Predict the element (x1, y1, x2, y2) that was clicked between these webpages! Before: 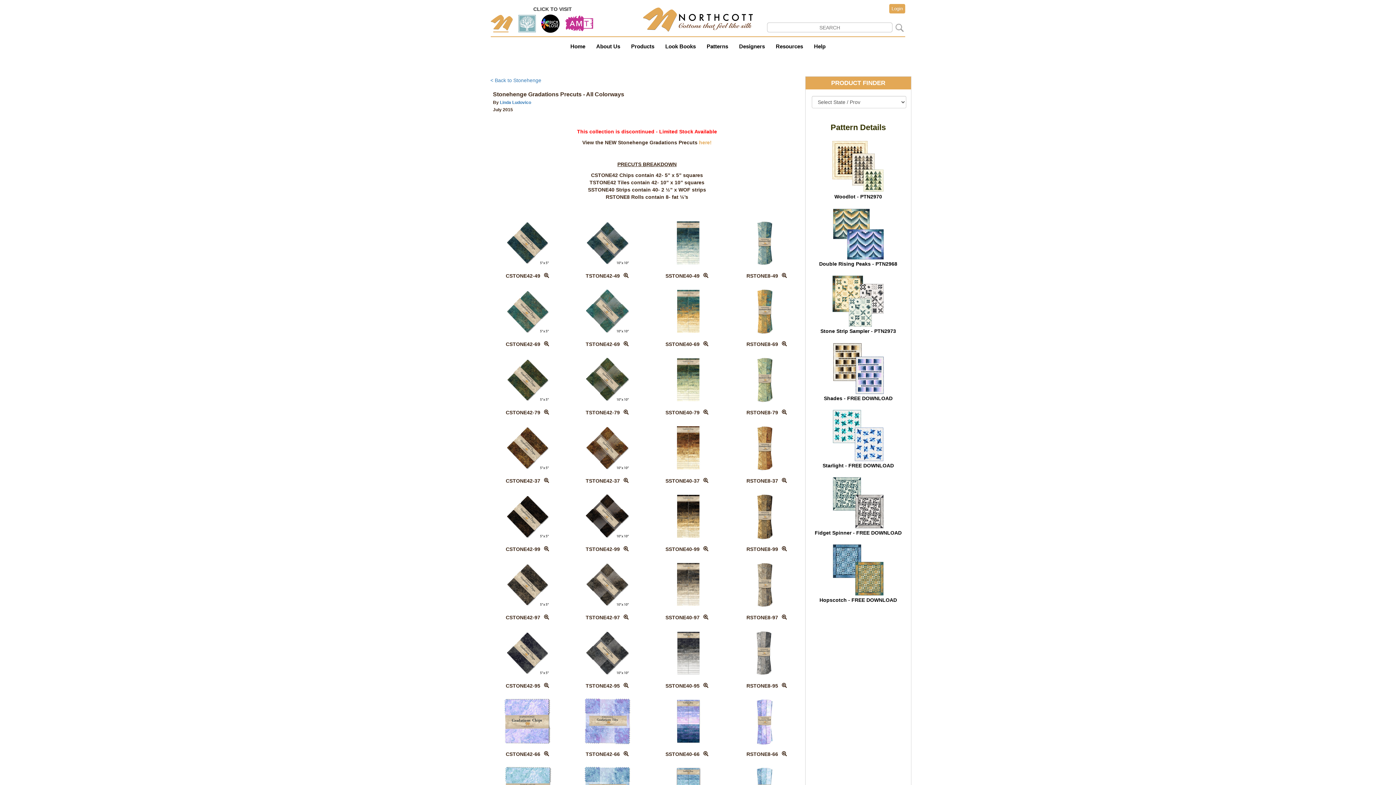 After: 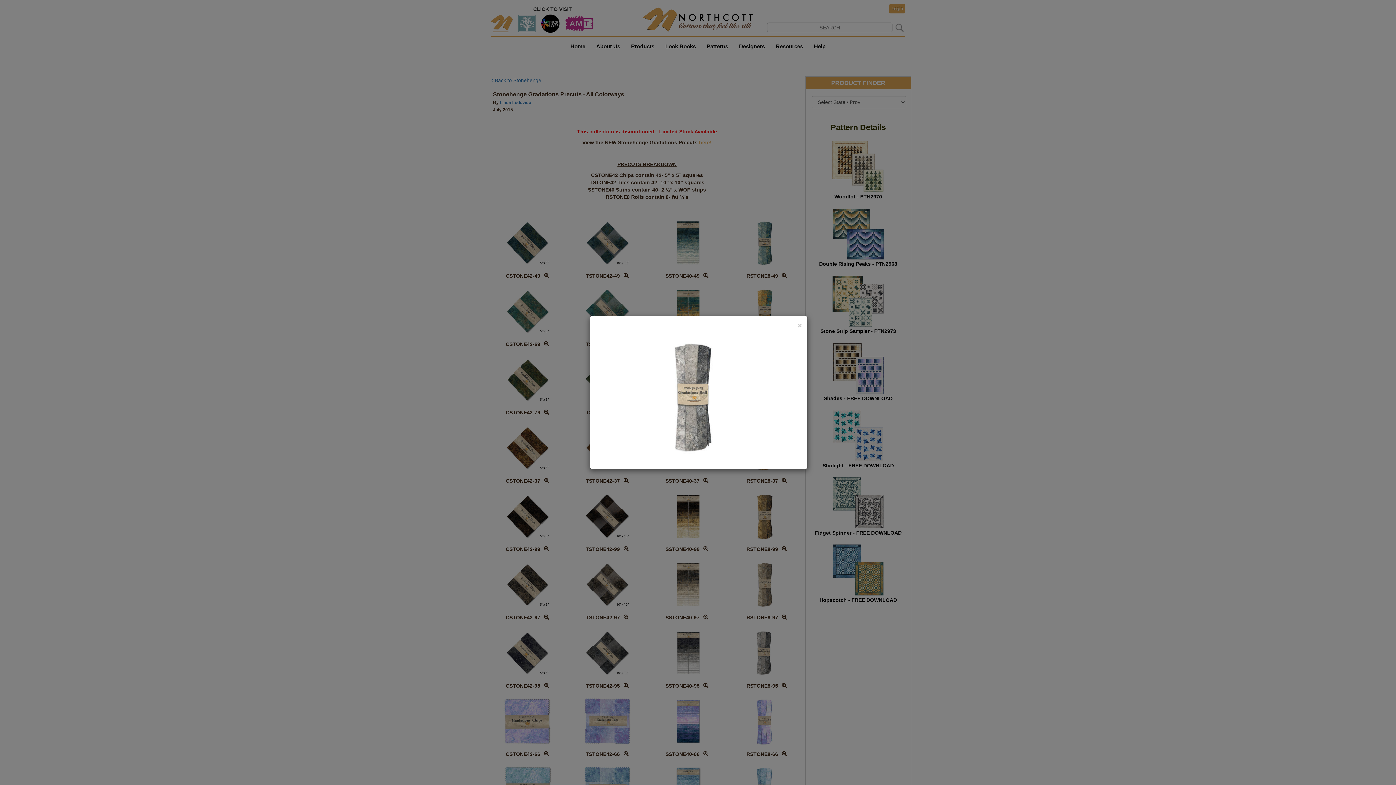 Action: bbox: (732, 627, 801, 679)